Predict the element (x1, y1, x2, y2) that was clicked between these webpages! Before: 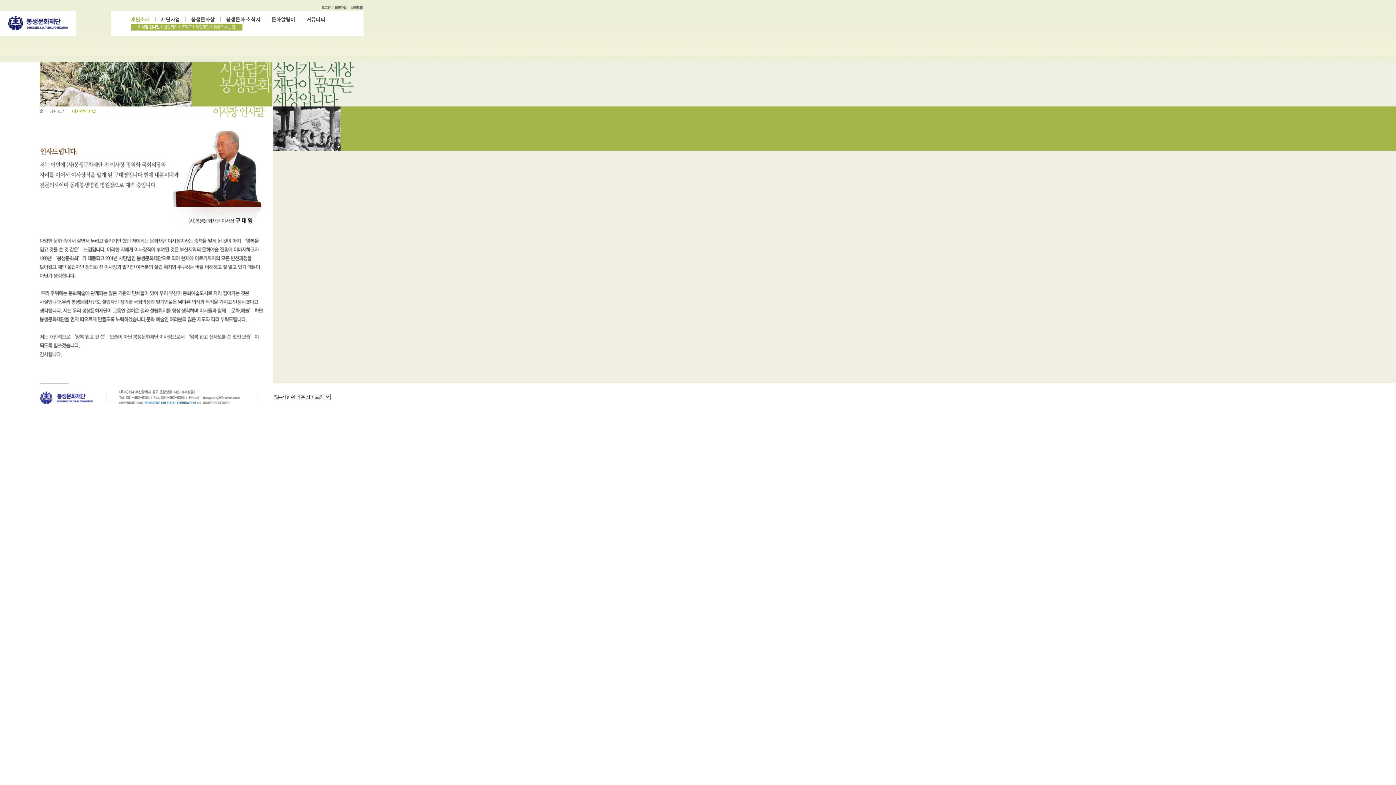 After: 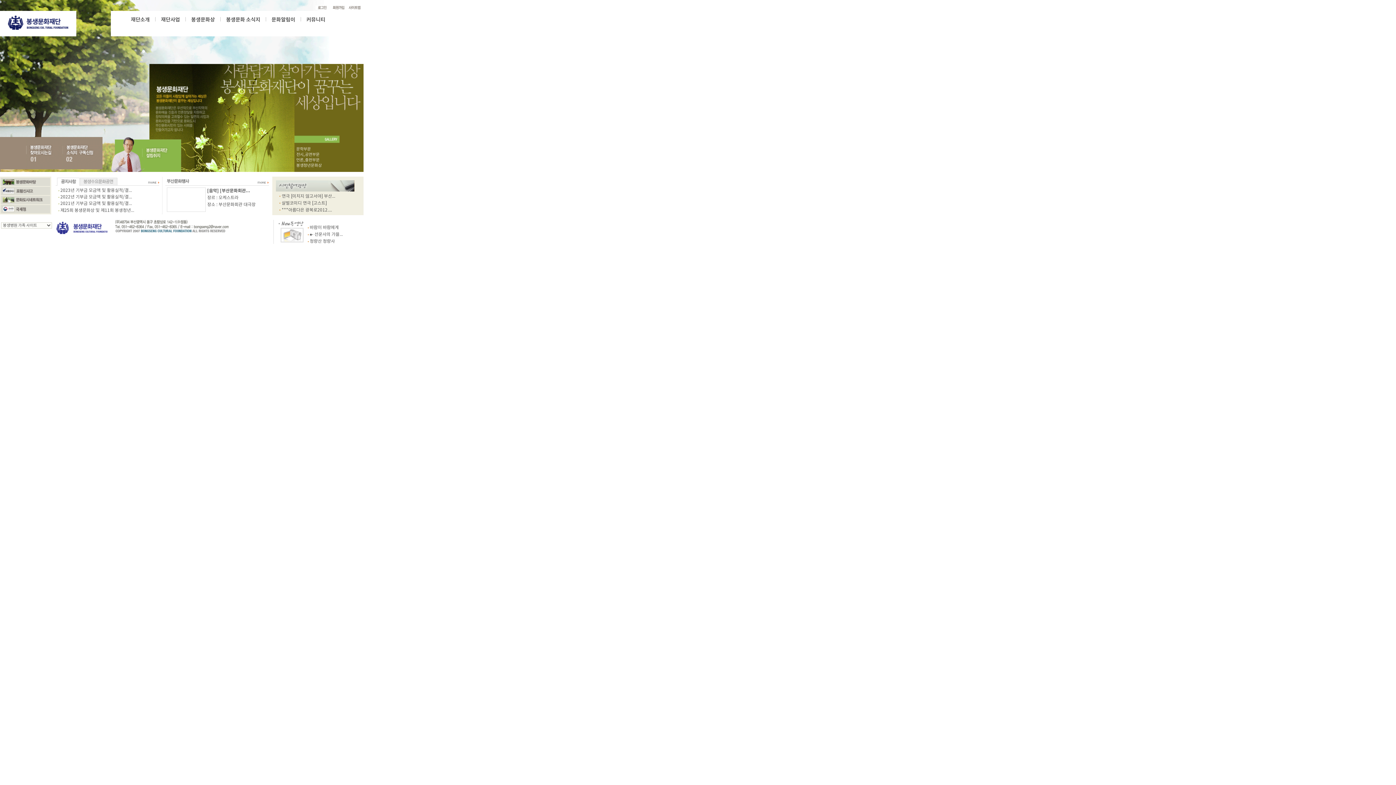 Action: bbox: (39, 109, 43, 114) label: 홈